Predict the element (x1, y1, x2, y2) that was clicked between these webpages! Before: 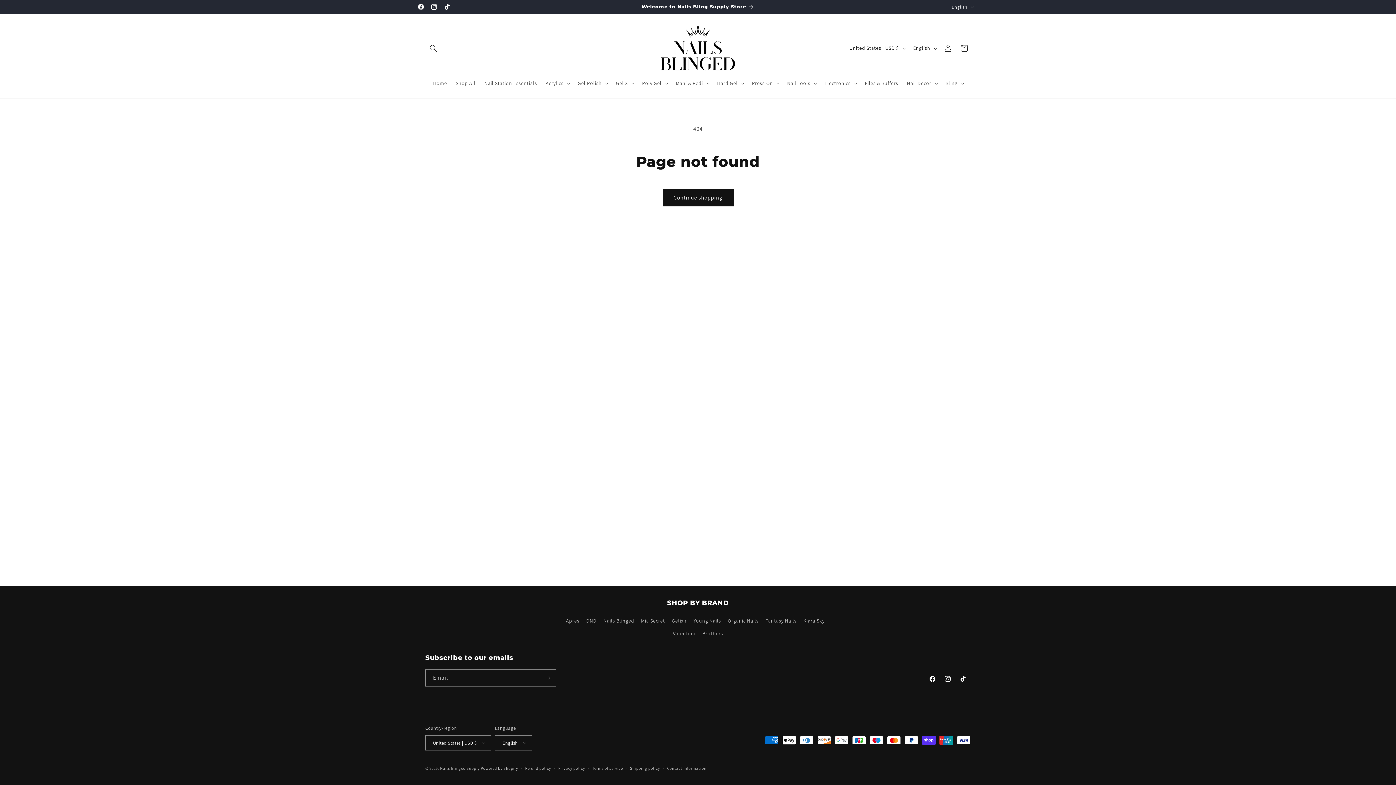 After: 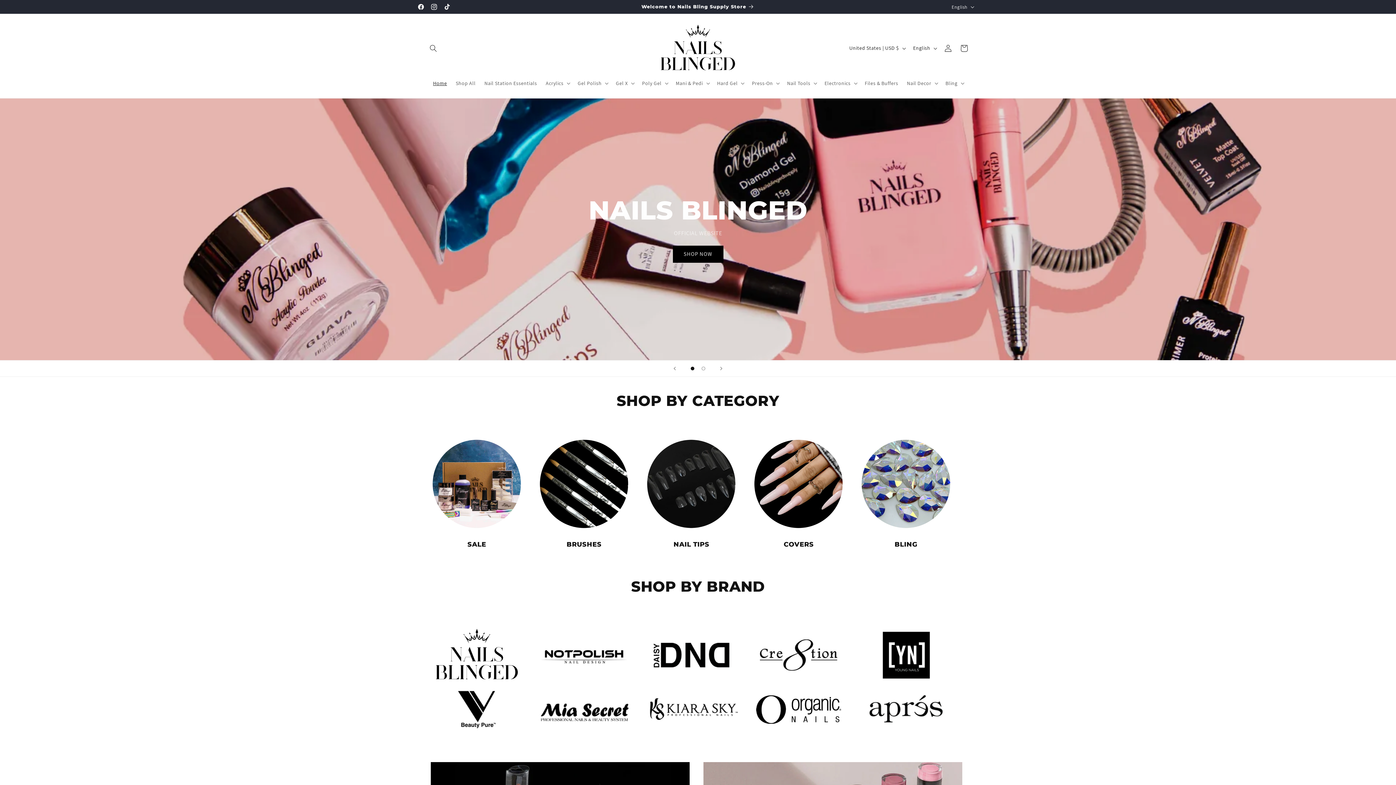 Action: bbox: (428, 75, 451, 90) label: Home